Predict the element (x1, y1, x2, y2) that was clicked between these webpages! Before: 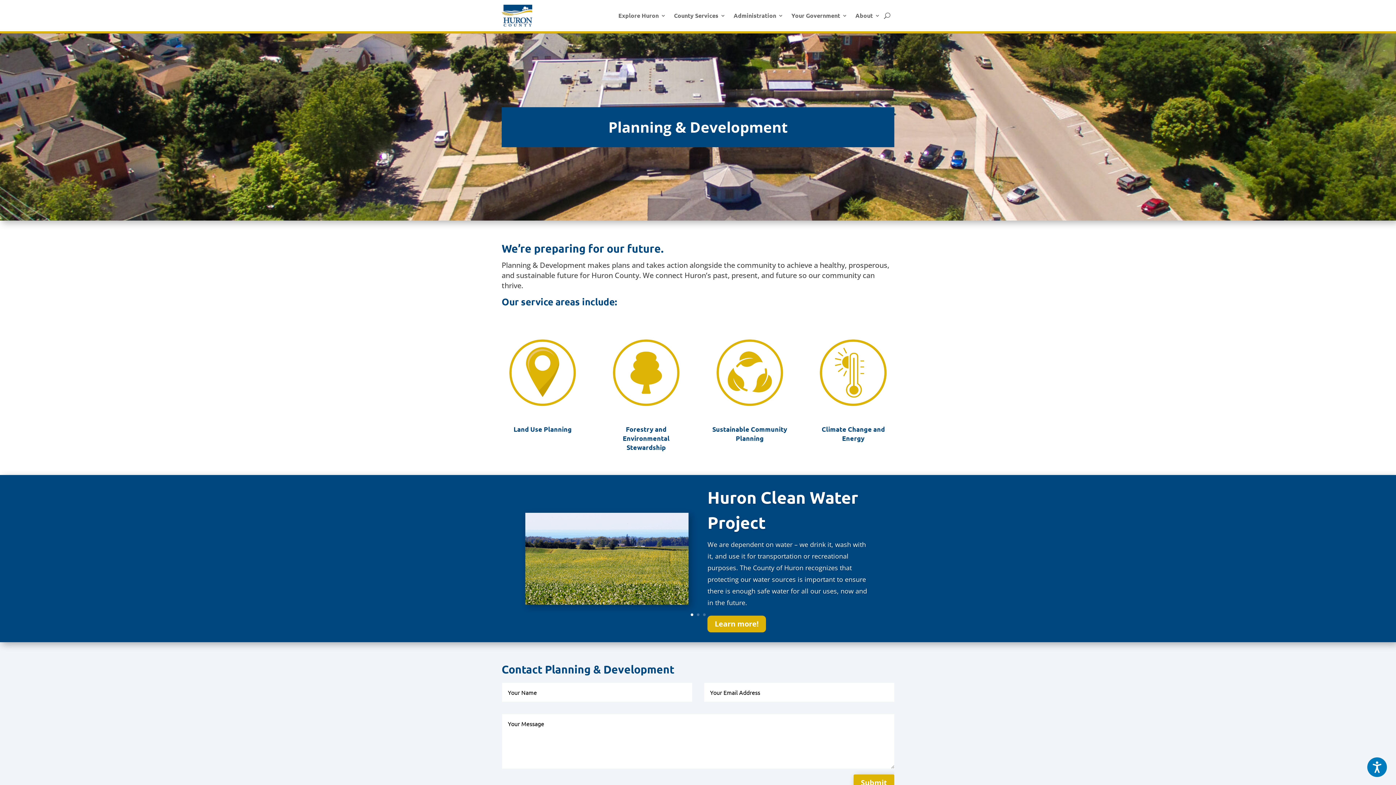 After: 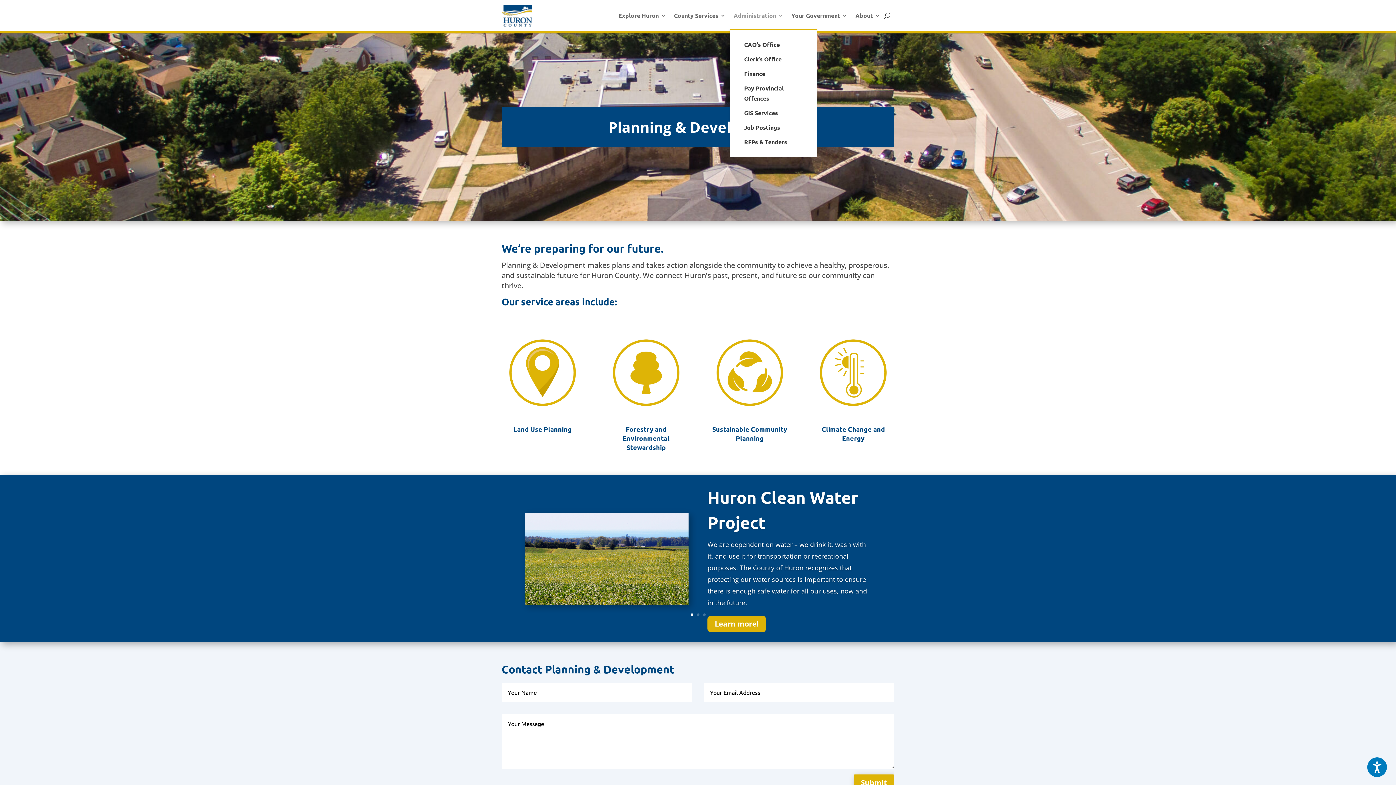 Action: label: Administration bbox: (733, 1, 783, 29)